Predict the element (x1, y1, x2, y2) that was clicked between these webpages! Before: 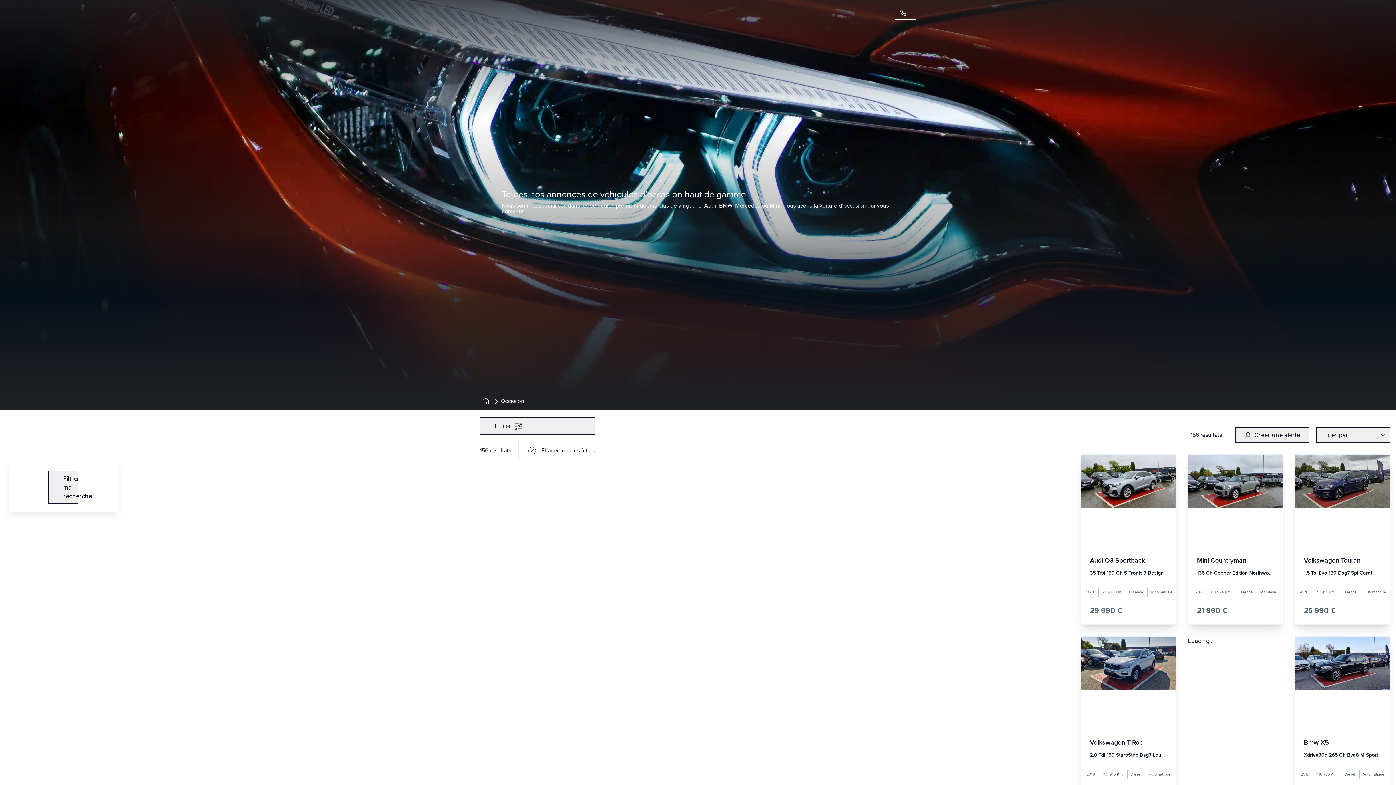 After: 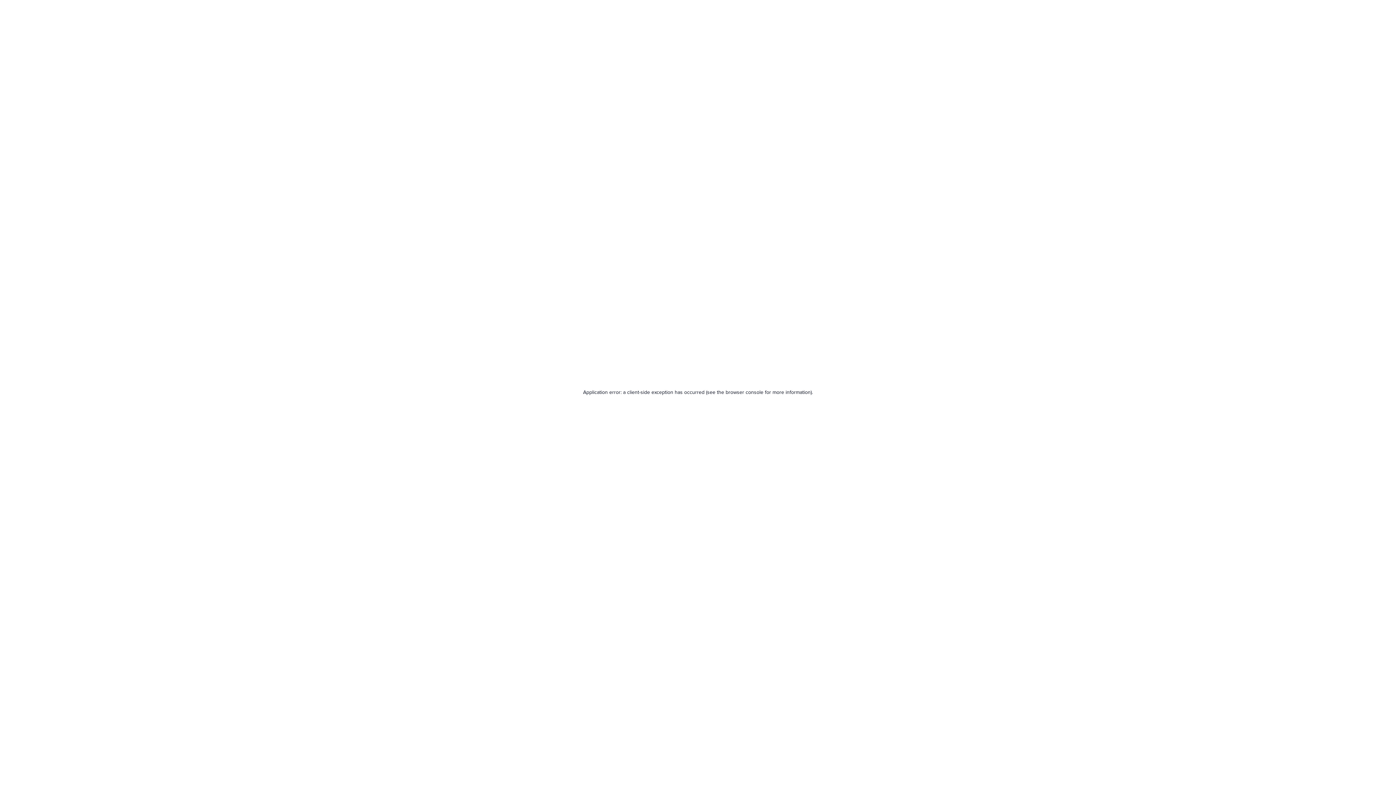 Action: label: Volkswagen Touran
1.5 Tsi Evo 150 Dsg7 5pl Carat
2020
78 951 Km
Essence
Automatique

25 990 € bbox: (1295, 454, 1390, 624)